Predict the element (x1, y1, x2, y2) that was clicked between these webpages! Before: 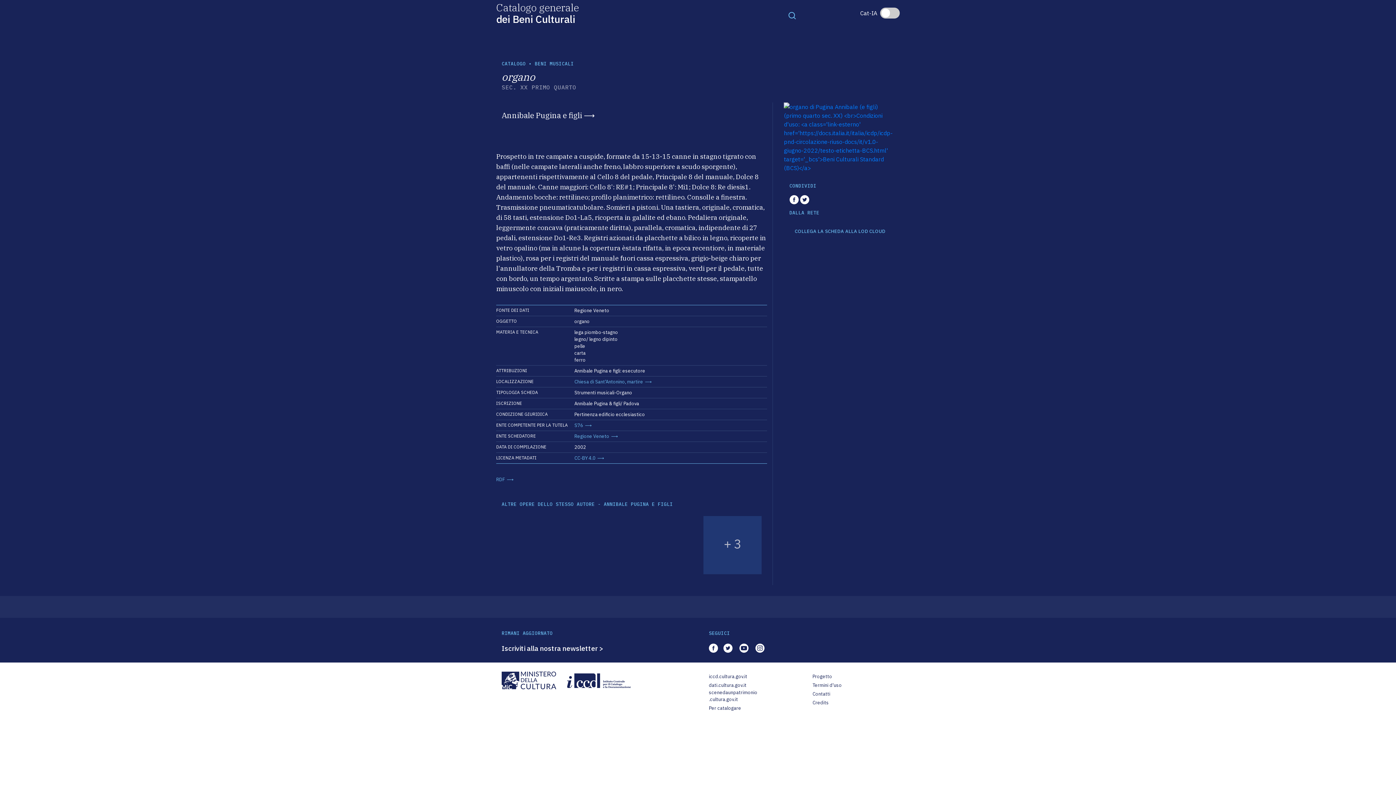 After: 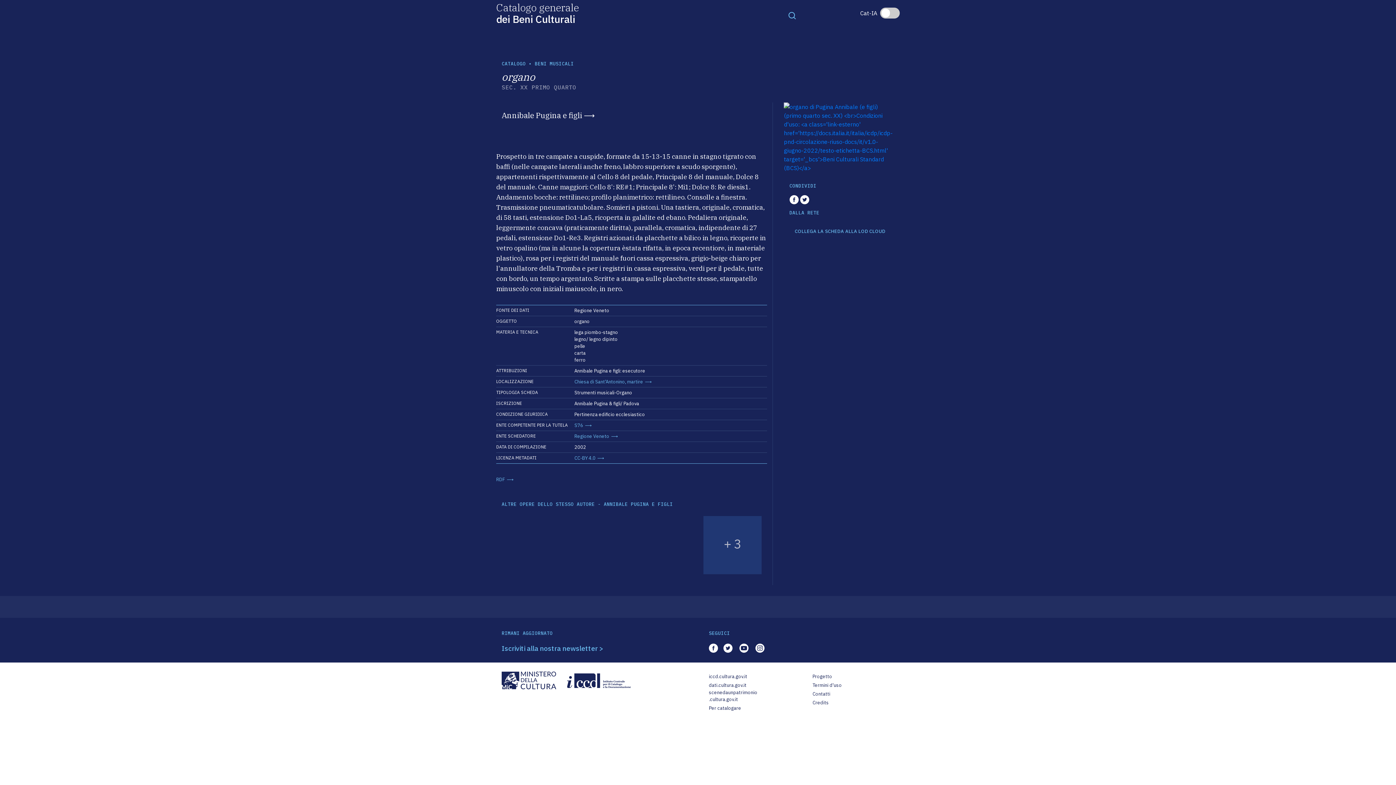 Action: bbox: (501, 644, 603, 653) label: Iscriviti alla nostra newsletter >